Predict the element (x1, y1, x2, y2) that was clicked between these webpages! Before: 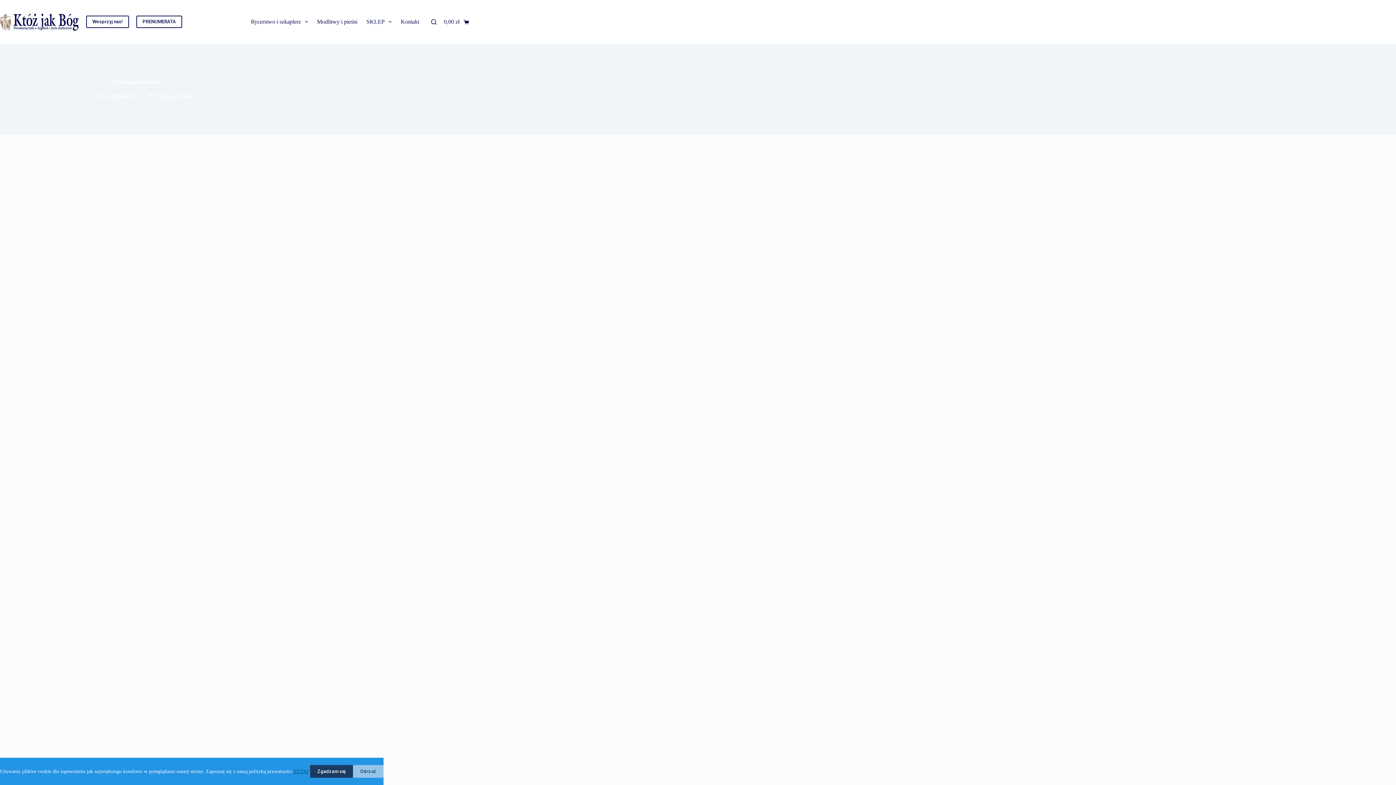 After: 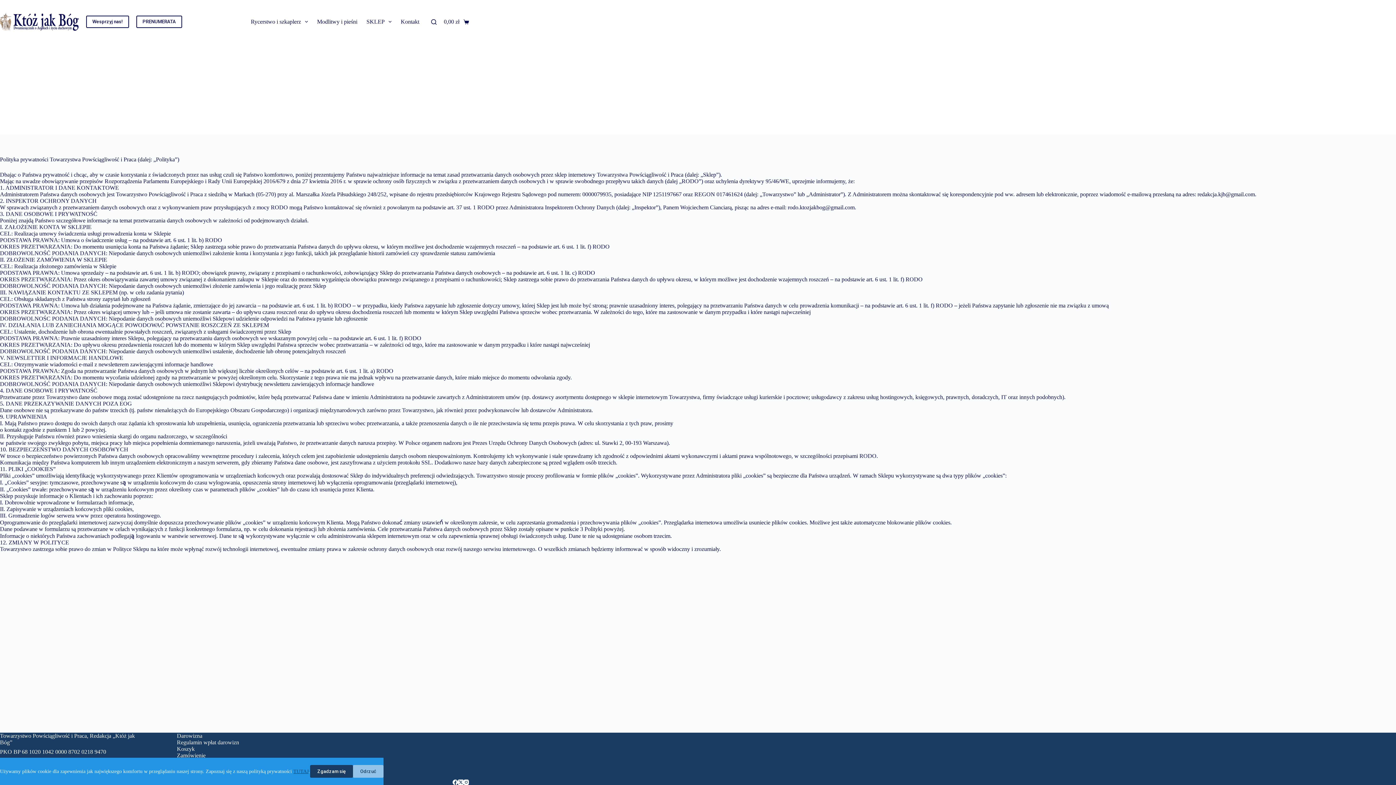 Action: bbox: (293, 769, 308, 774) label: TUTAJ